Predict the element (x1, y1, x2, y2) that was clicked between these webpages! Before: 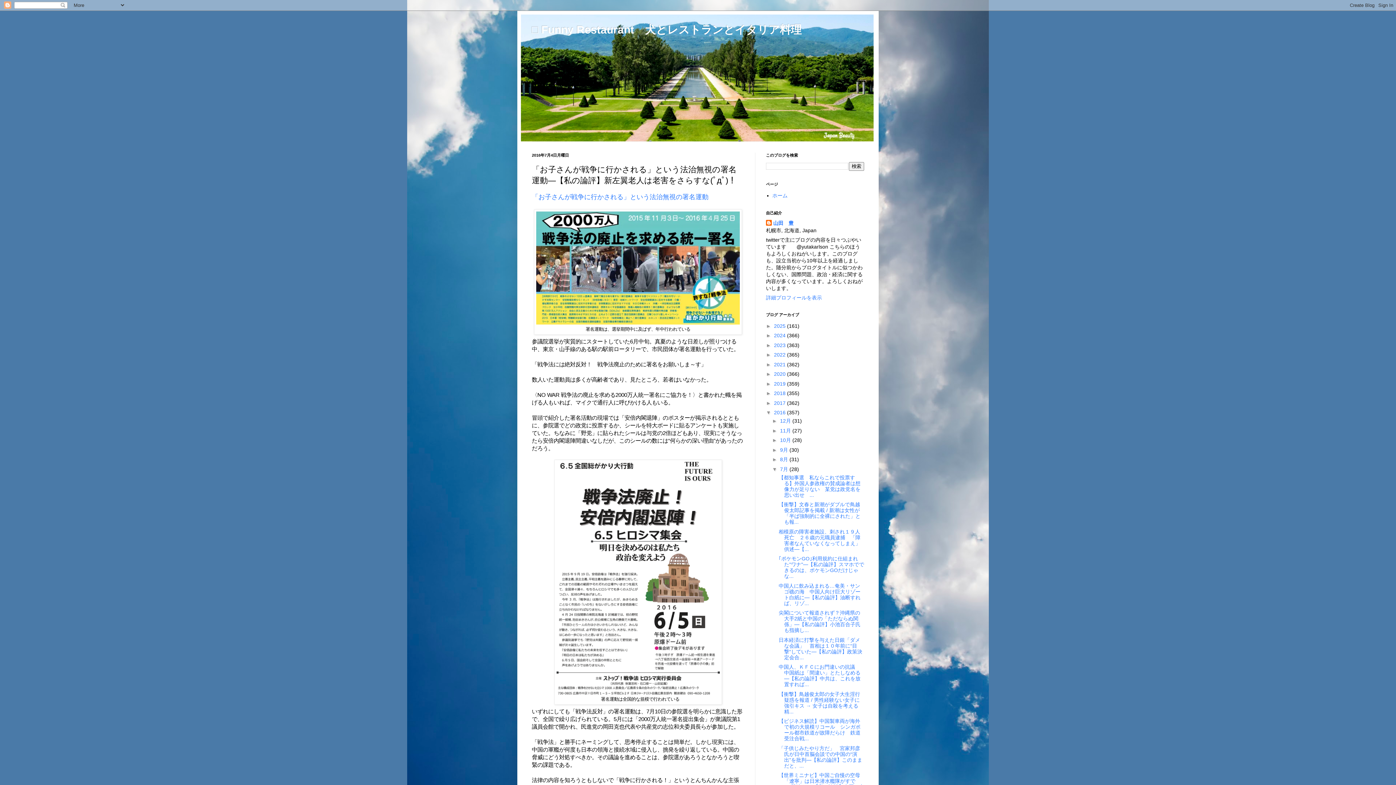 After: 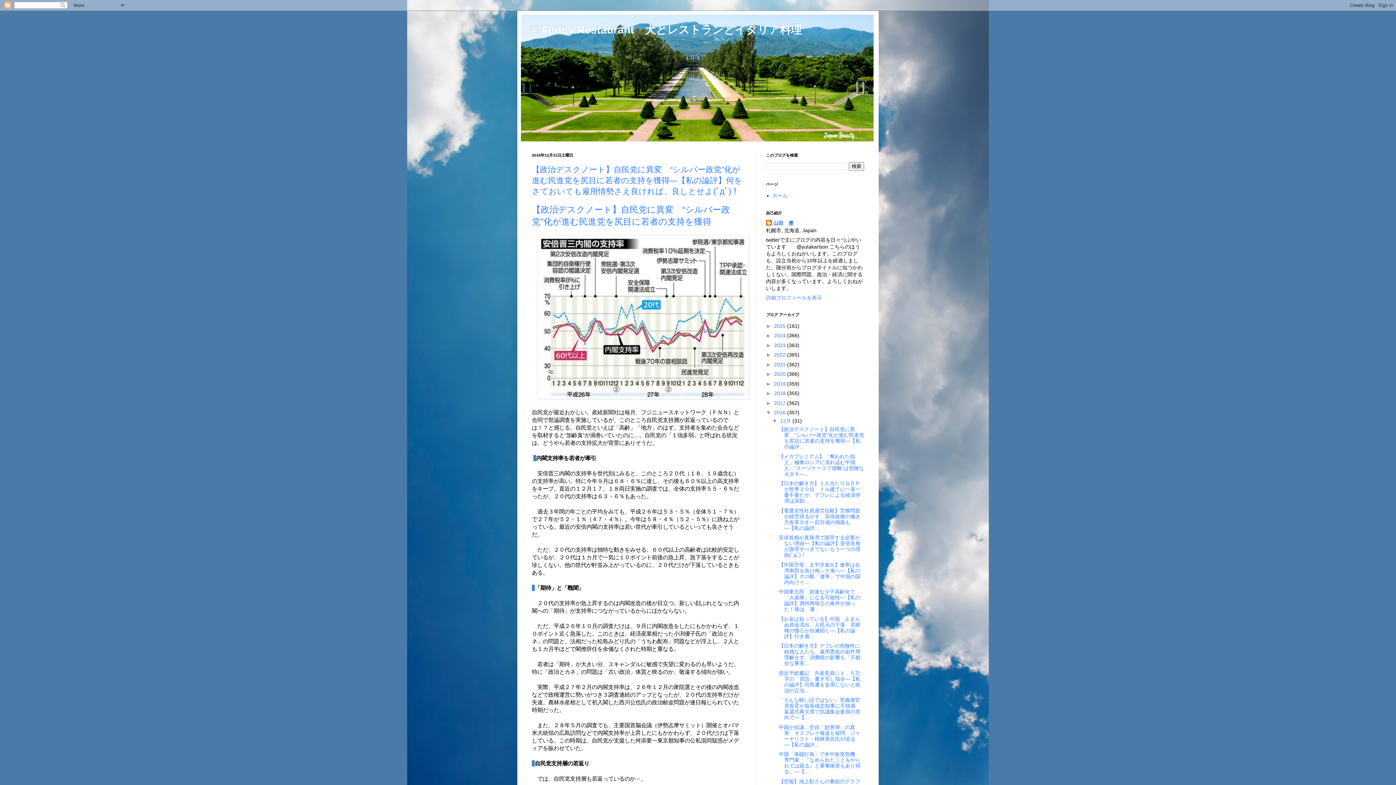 Action: label: 12月  bbox: (780, 418, 792, 424)